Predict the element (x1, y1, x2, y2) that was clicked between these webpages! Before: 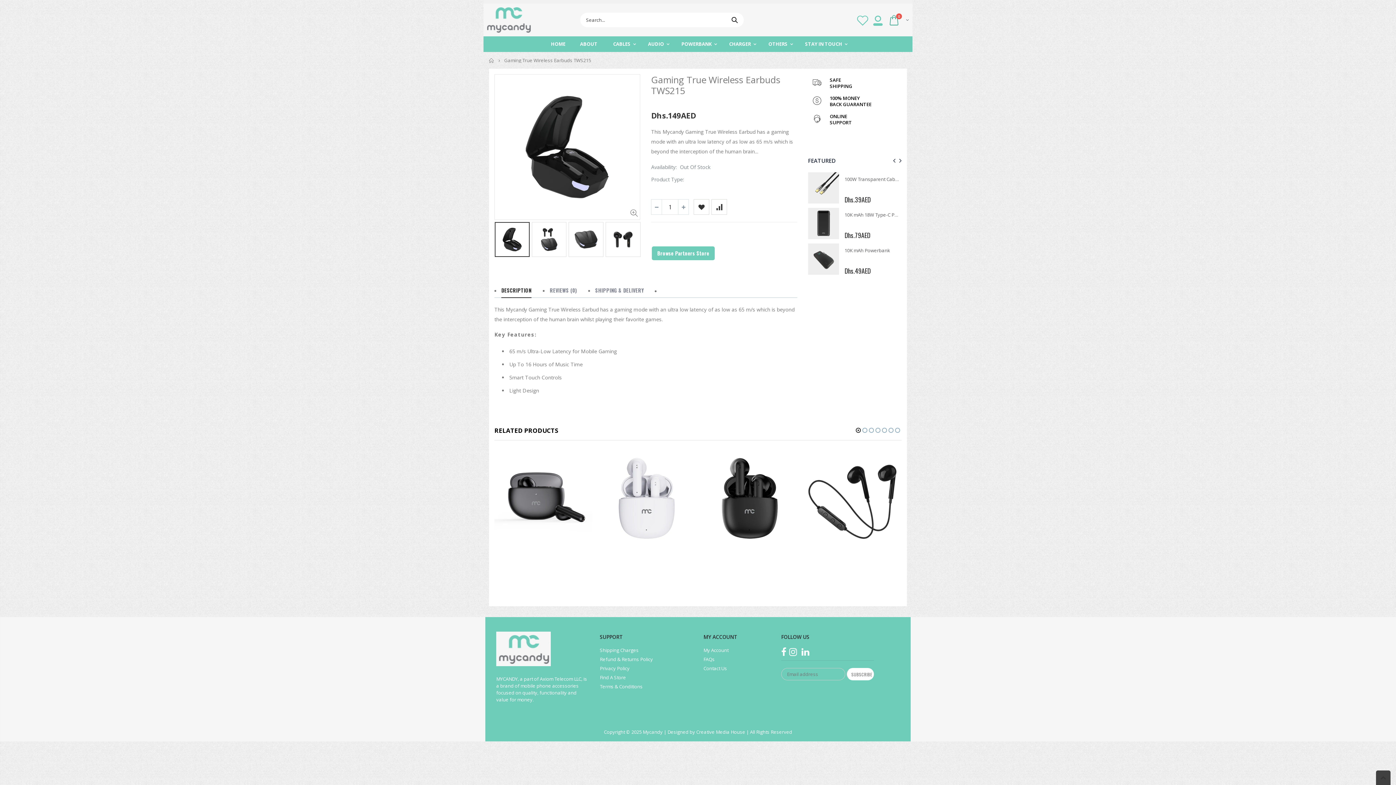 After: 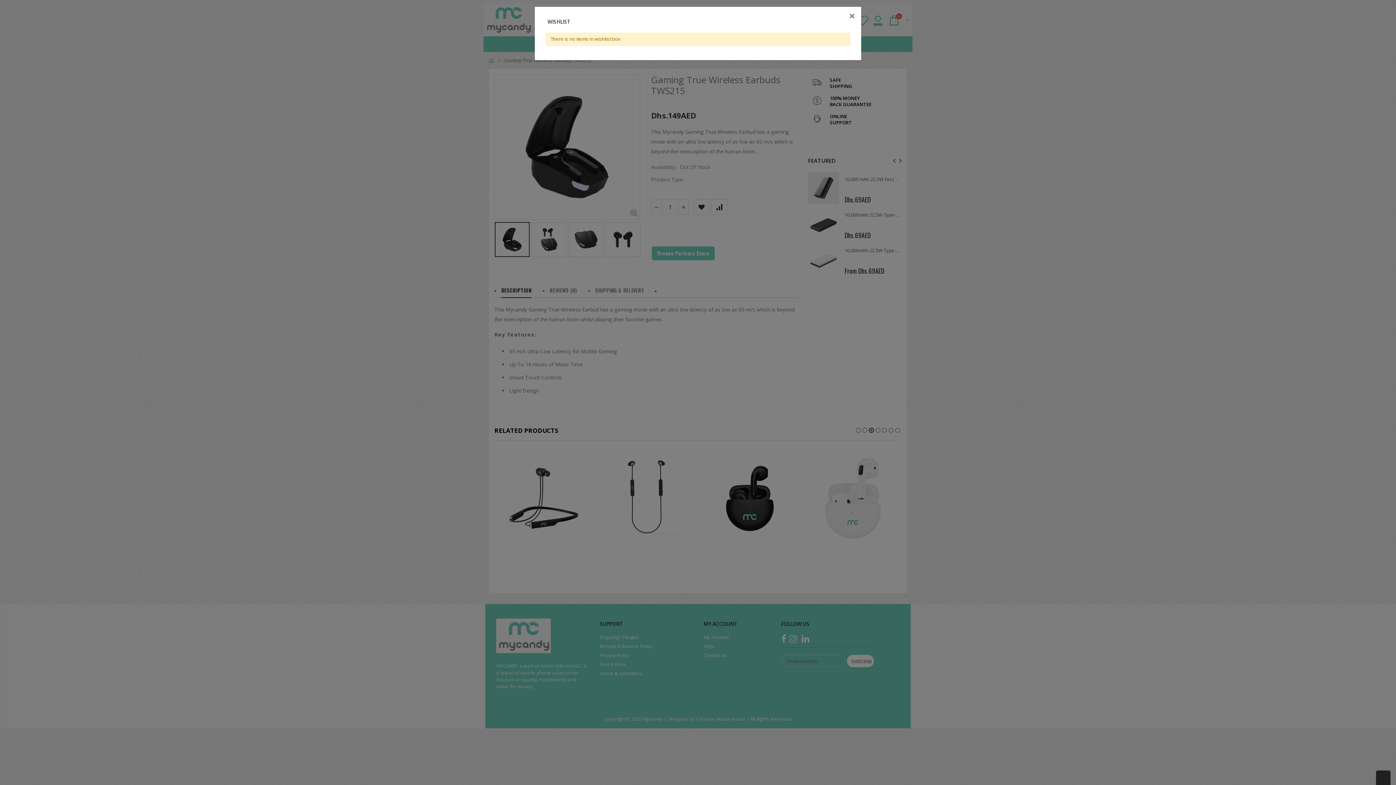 Action: bbox: (853, 11, 871, 28)